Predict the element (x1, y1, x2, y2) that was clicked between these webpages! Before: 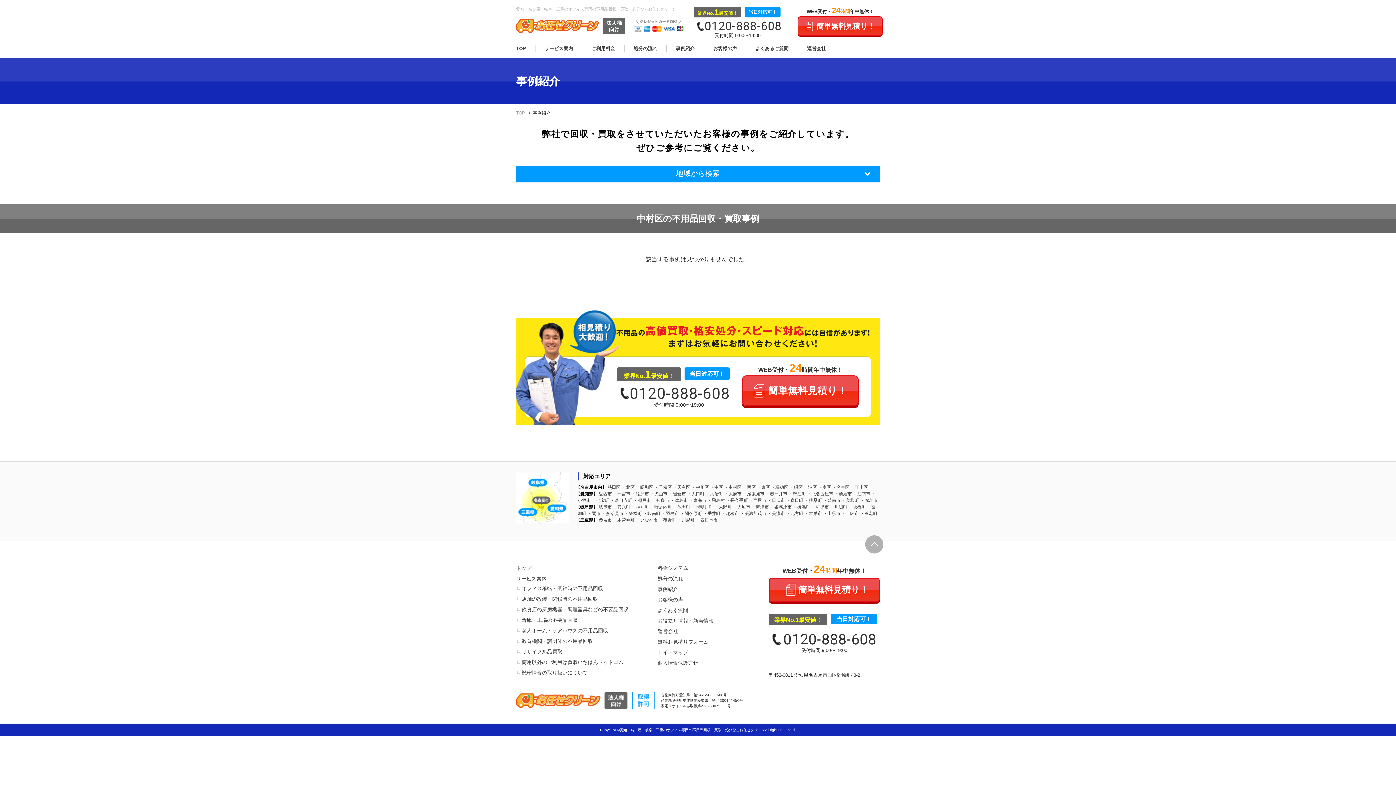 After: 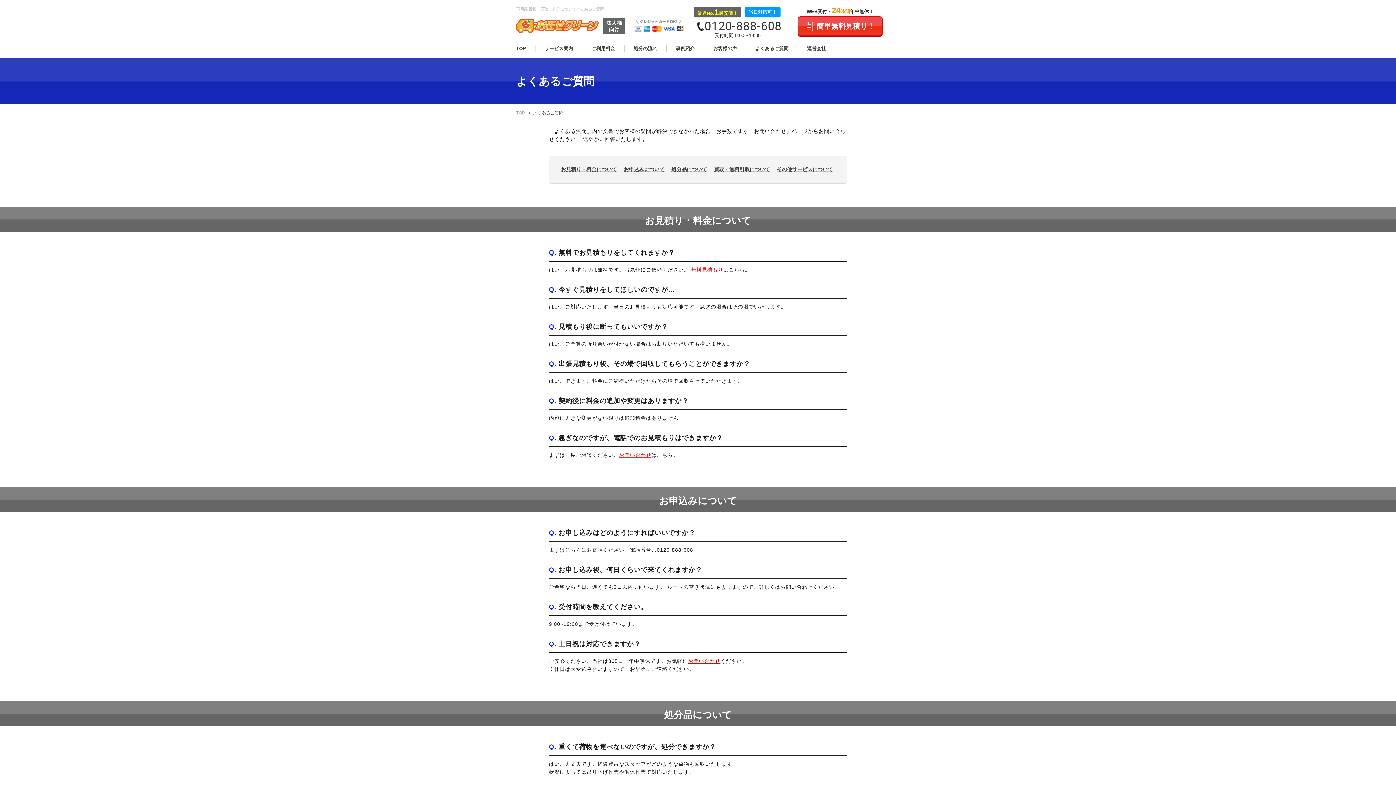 Action: label: よくあるご質問 bbox: (755, 45, 788, 52)